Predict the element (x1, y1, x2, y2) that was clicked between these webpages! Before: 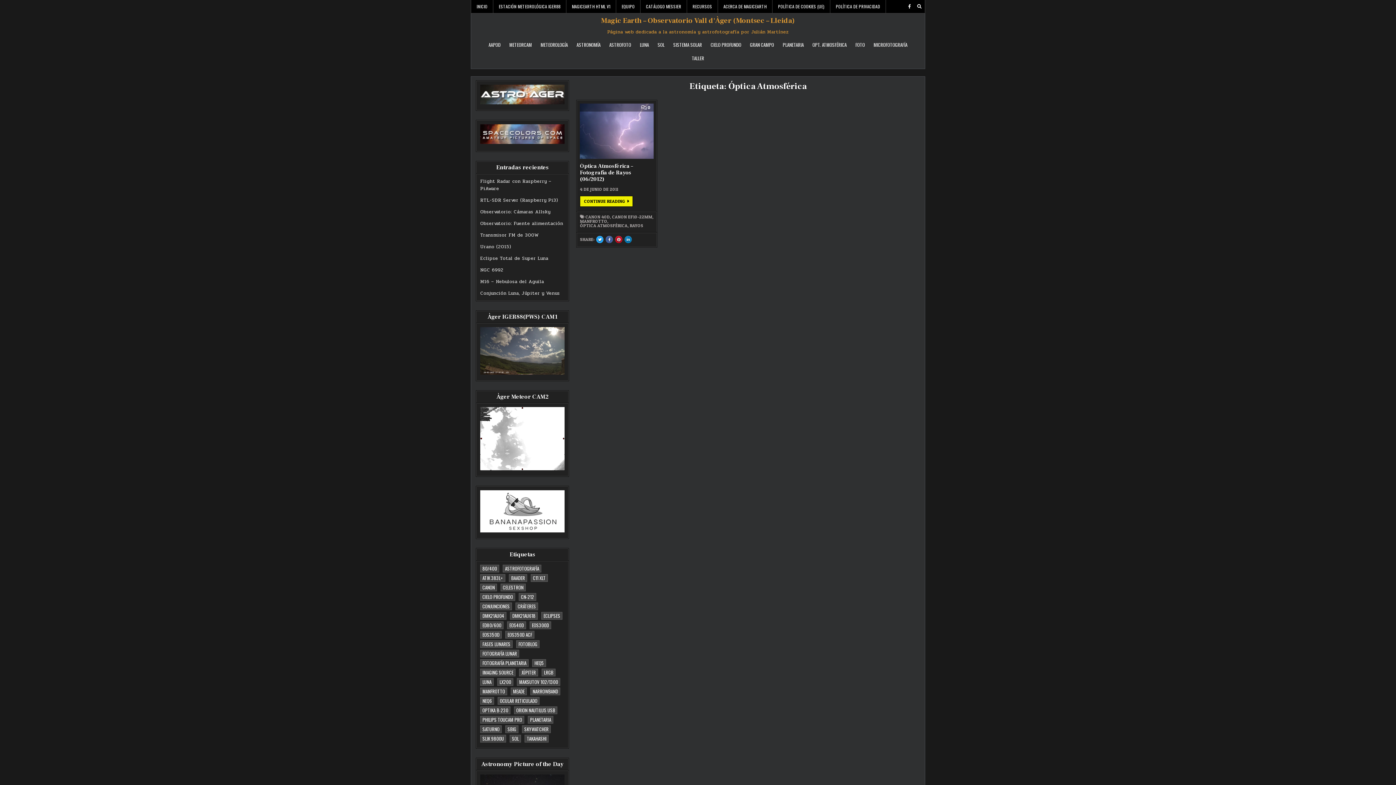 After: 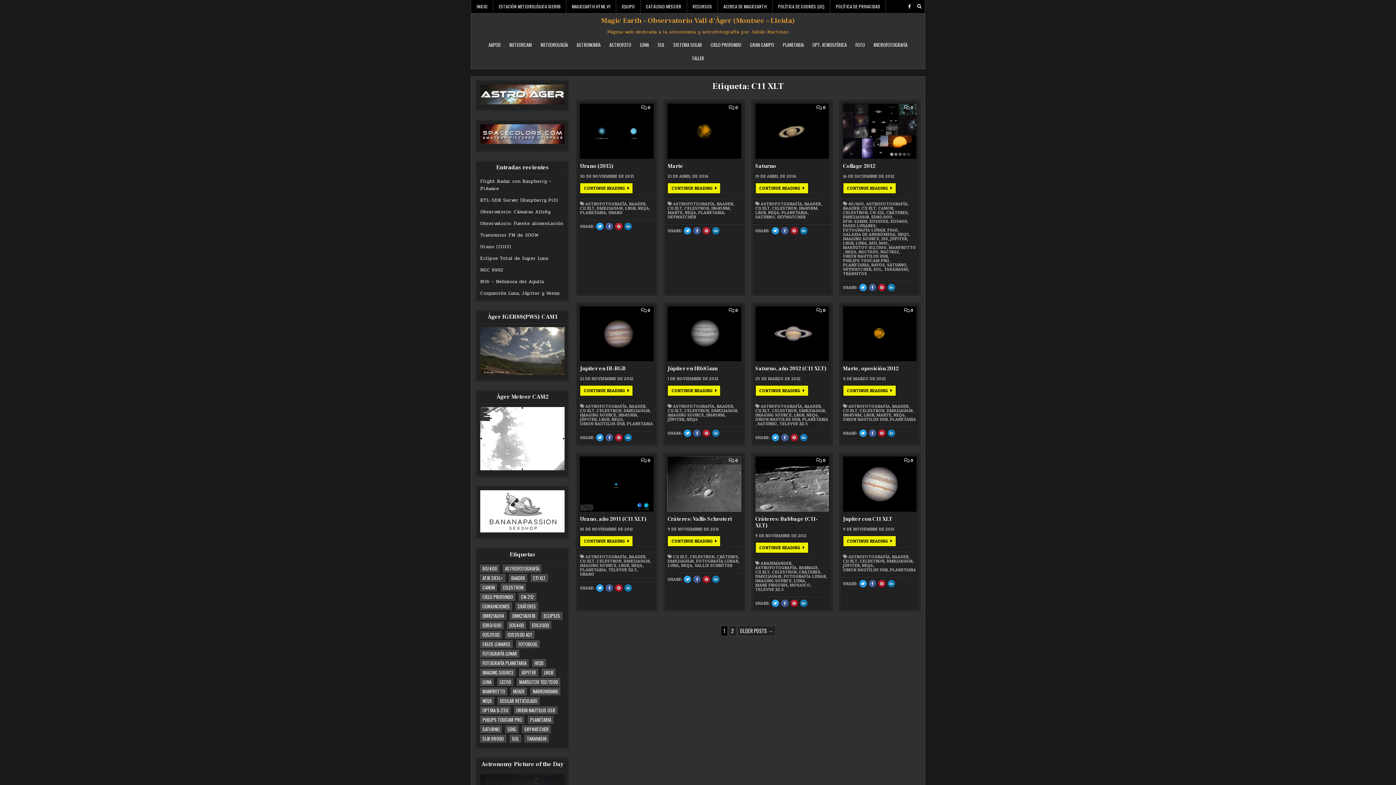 Action: label: C11 XLT (19 elementos) bbox: (530, 574, 548, 582)